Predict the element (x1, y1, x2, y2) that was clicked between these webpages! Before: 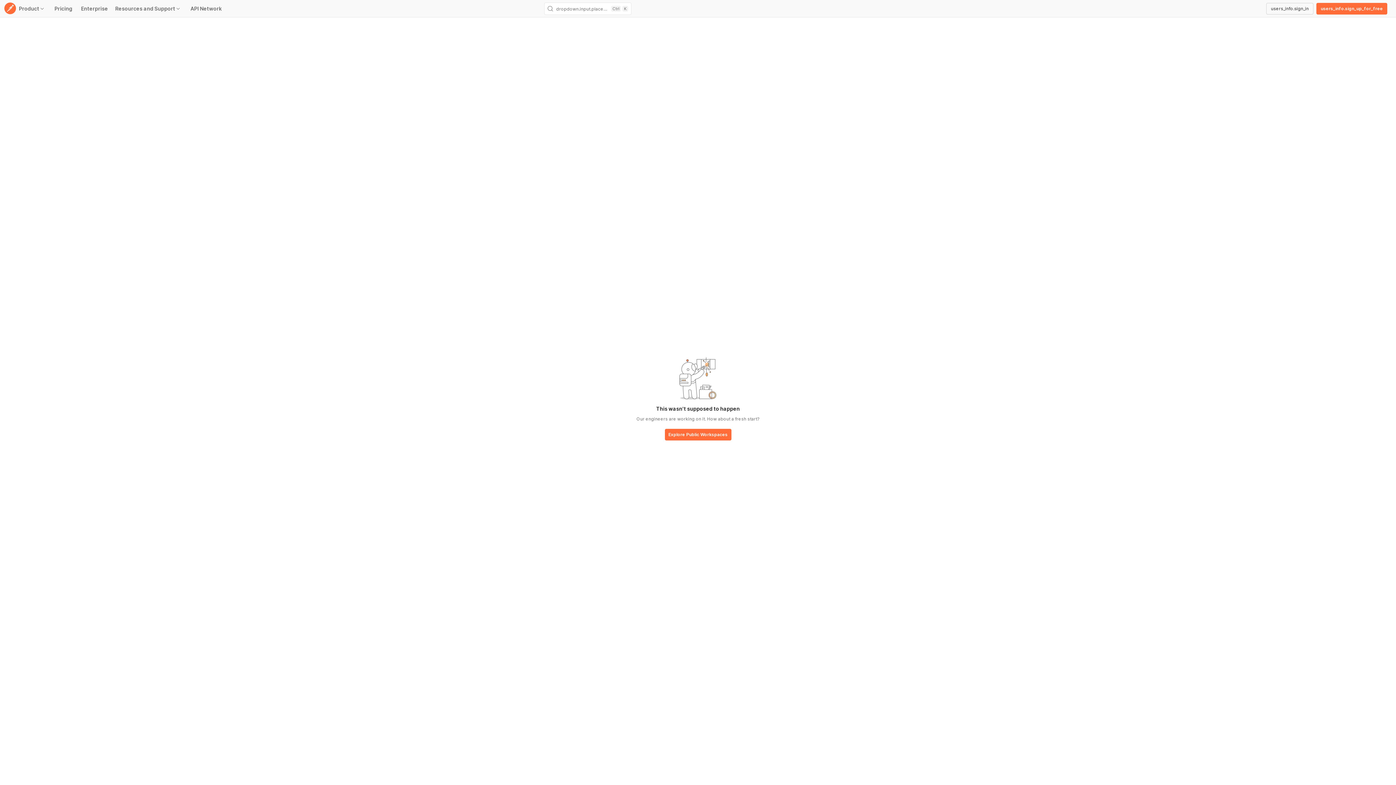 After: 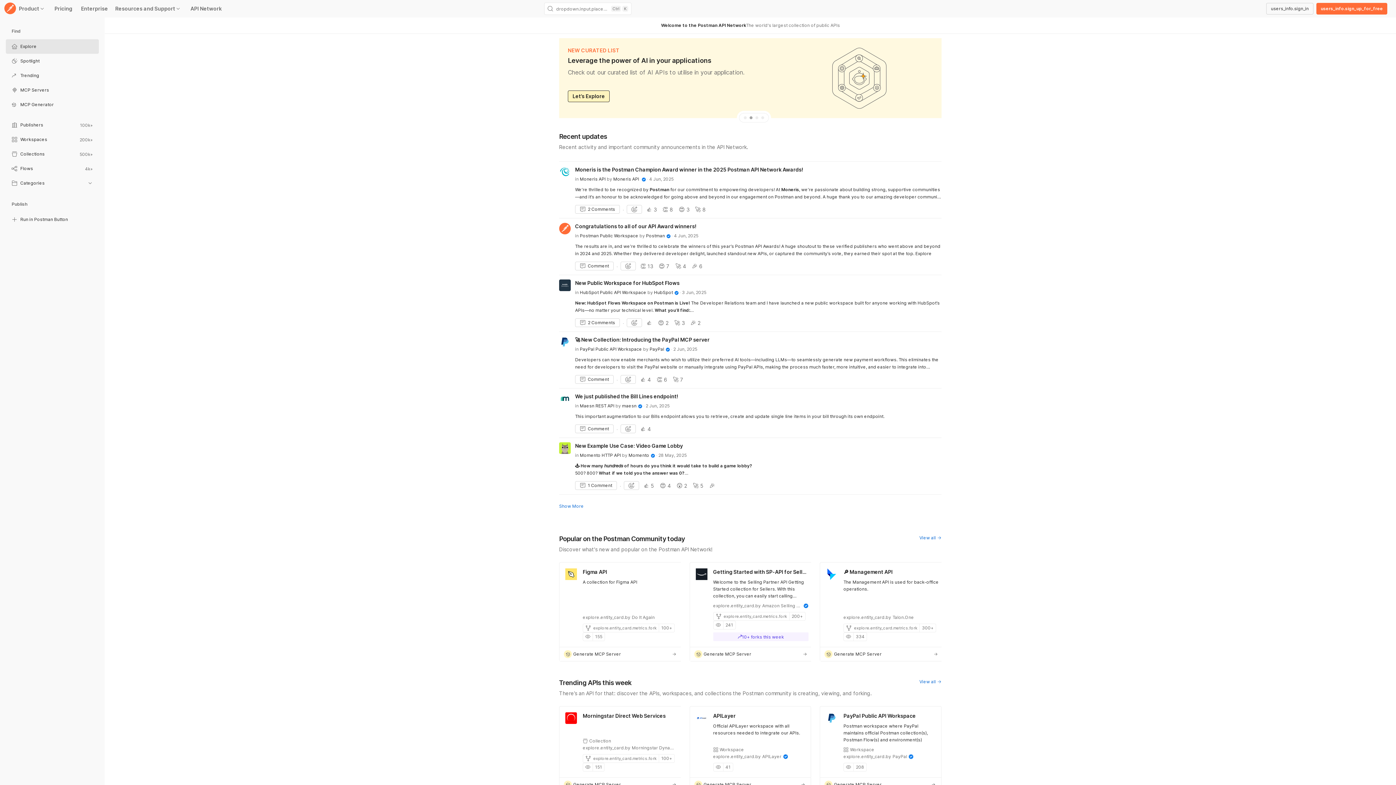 Action: label: base-button bbox: (664, 429, 731, 441)